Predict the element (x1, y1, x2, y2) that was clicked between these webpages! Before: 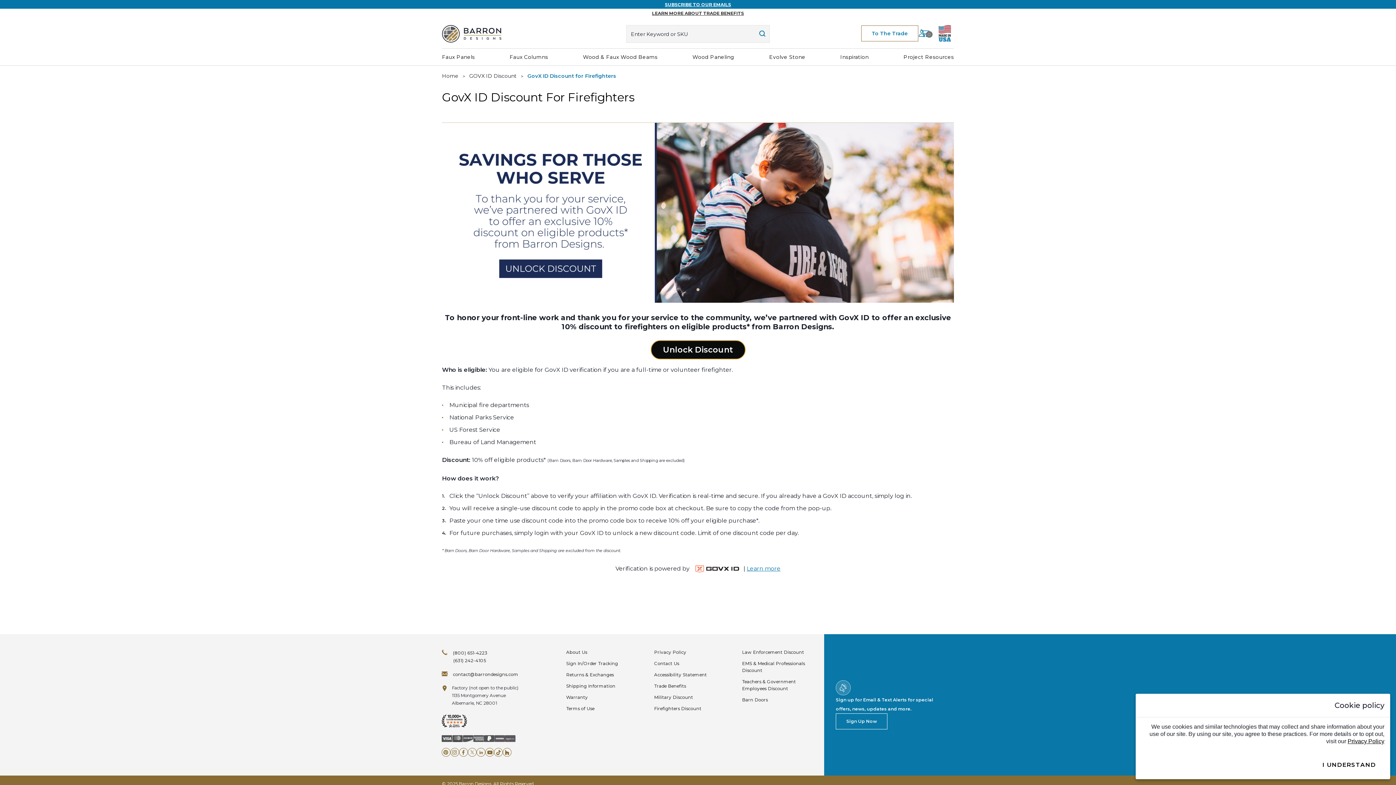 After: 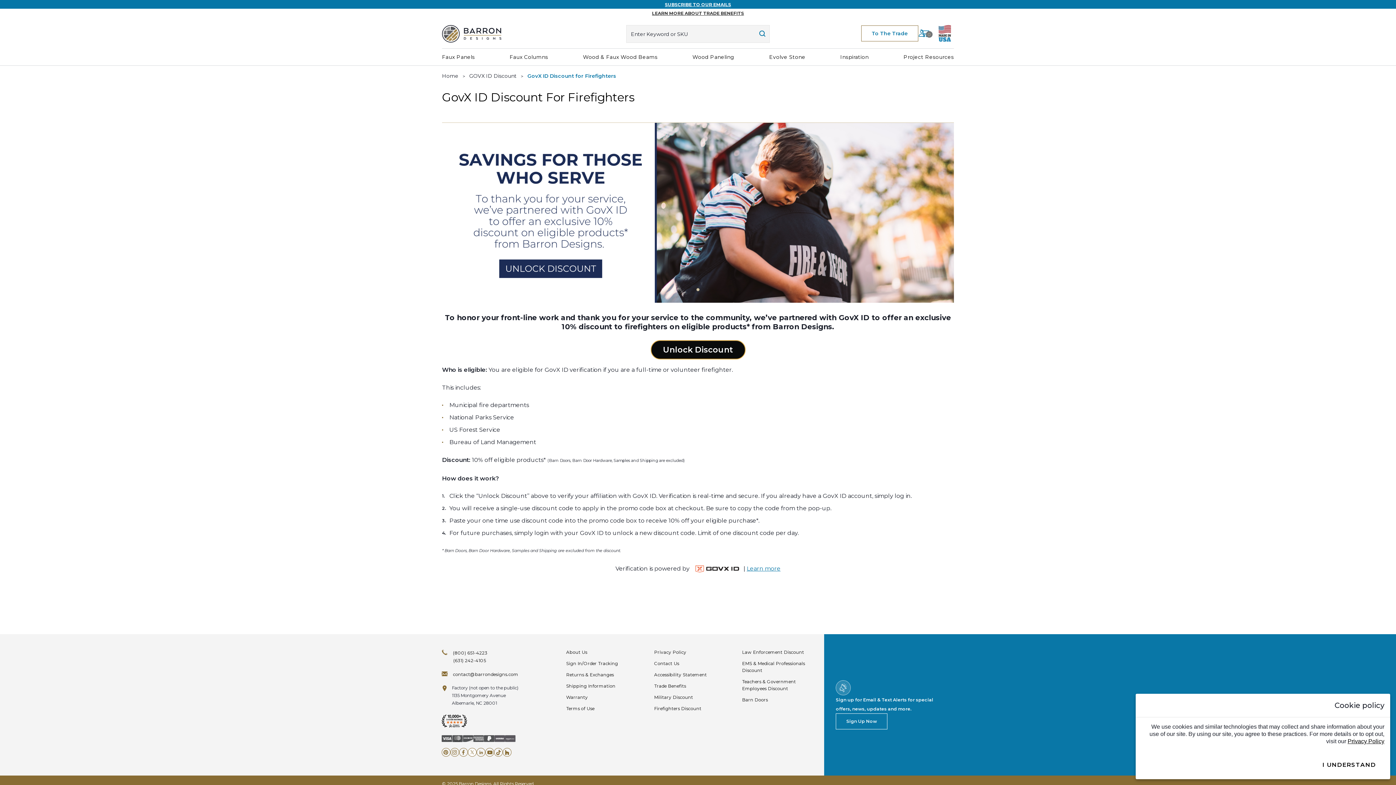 Action: bbox: (468, 748, 476, 757) label: twitter